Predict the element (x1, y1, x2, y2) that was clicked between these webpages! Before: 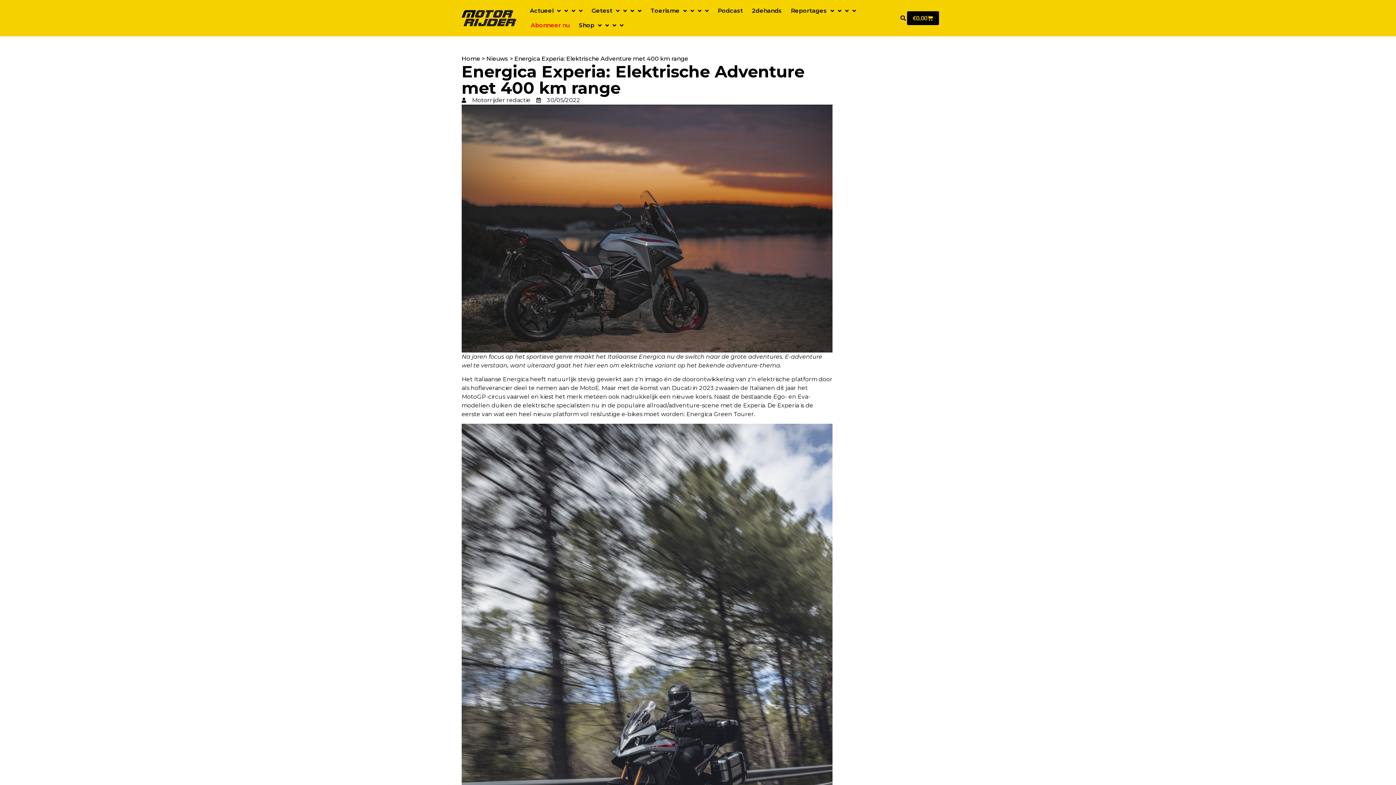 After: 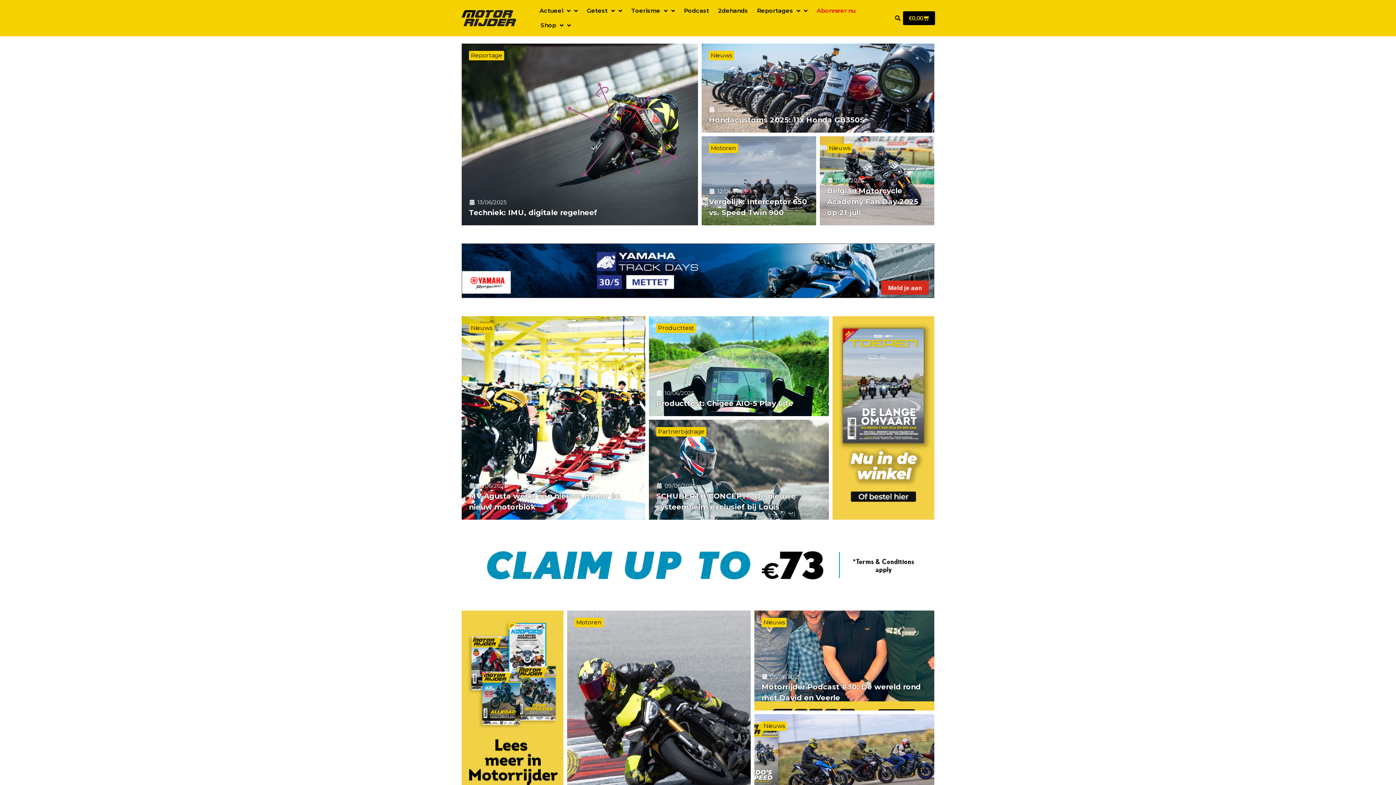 Action: bbox: (461, 10, 516, 26)